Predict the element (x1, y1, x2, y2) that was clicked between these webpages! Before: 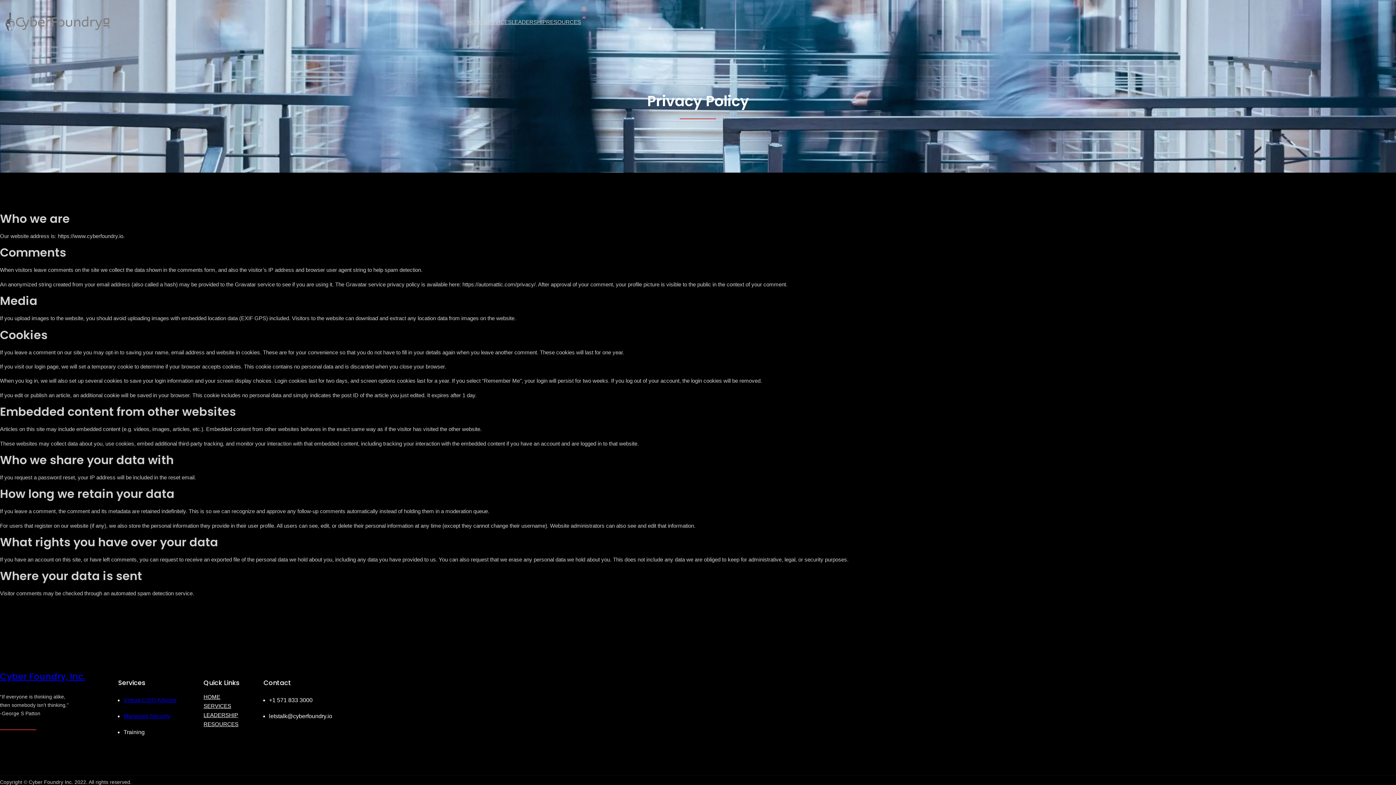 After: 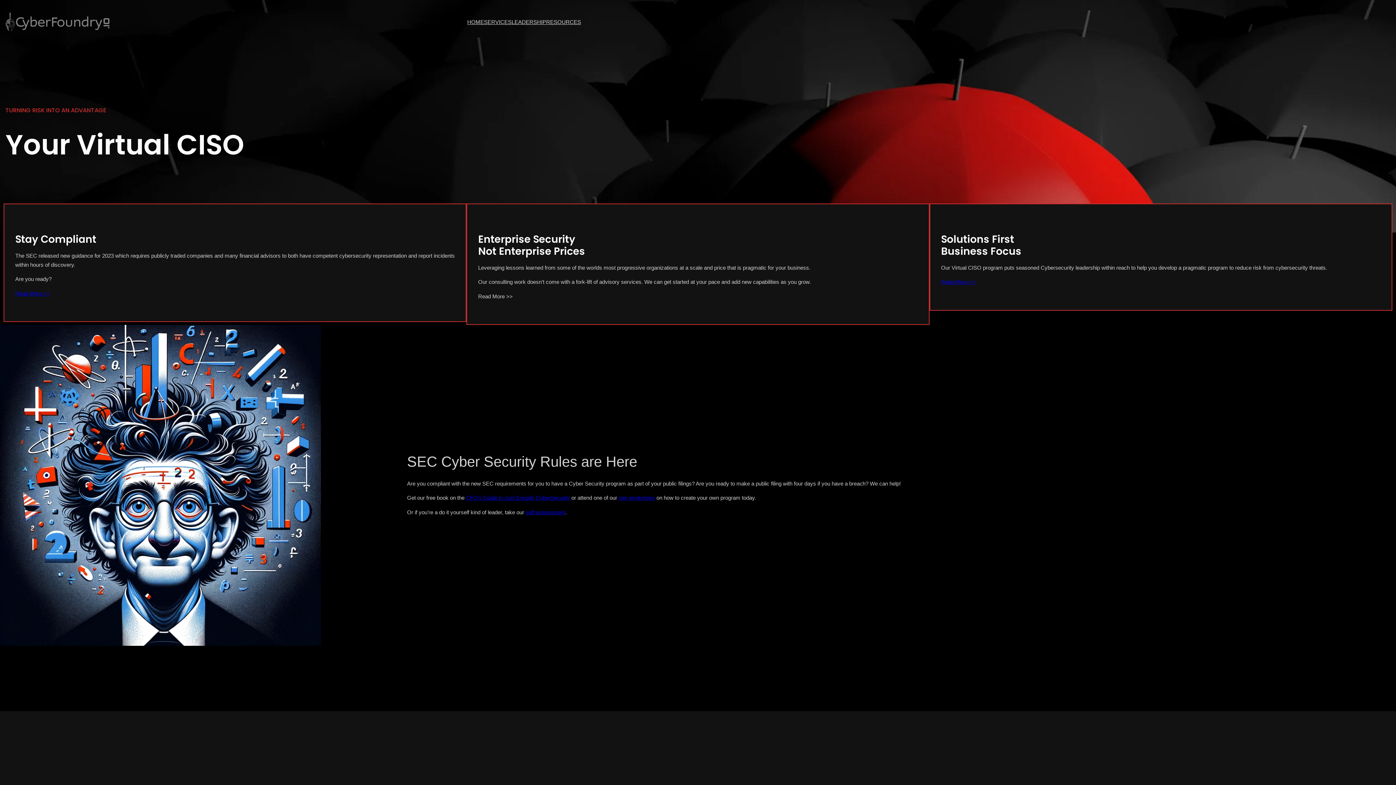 Action: bbox: (5, 12, 109, 31)